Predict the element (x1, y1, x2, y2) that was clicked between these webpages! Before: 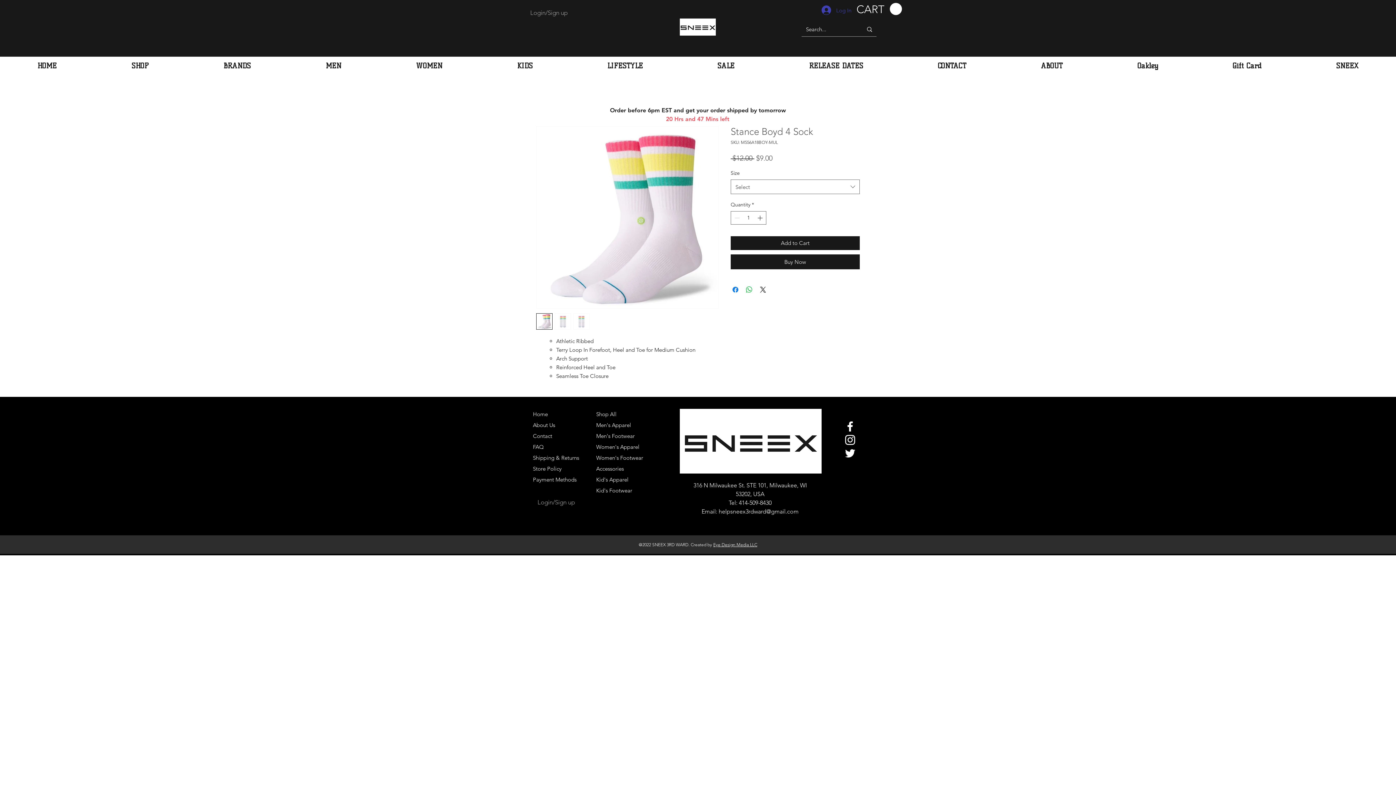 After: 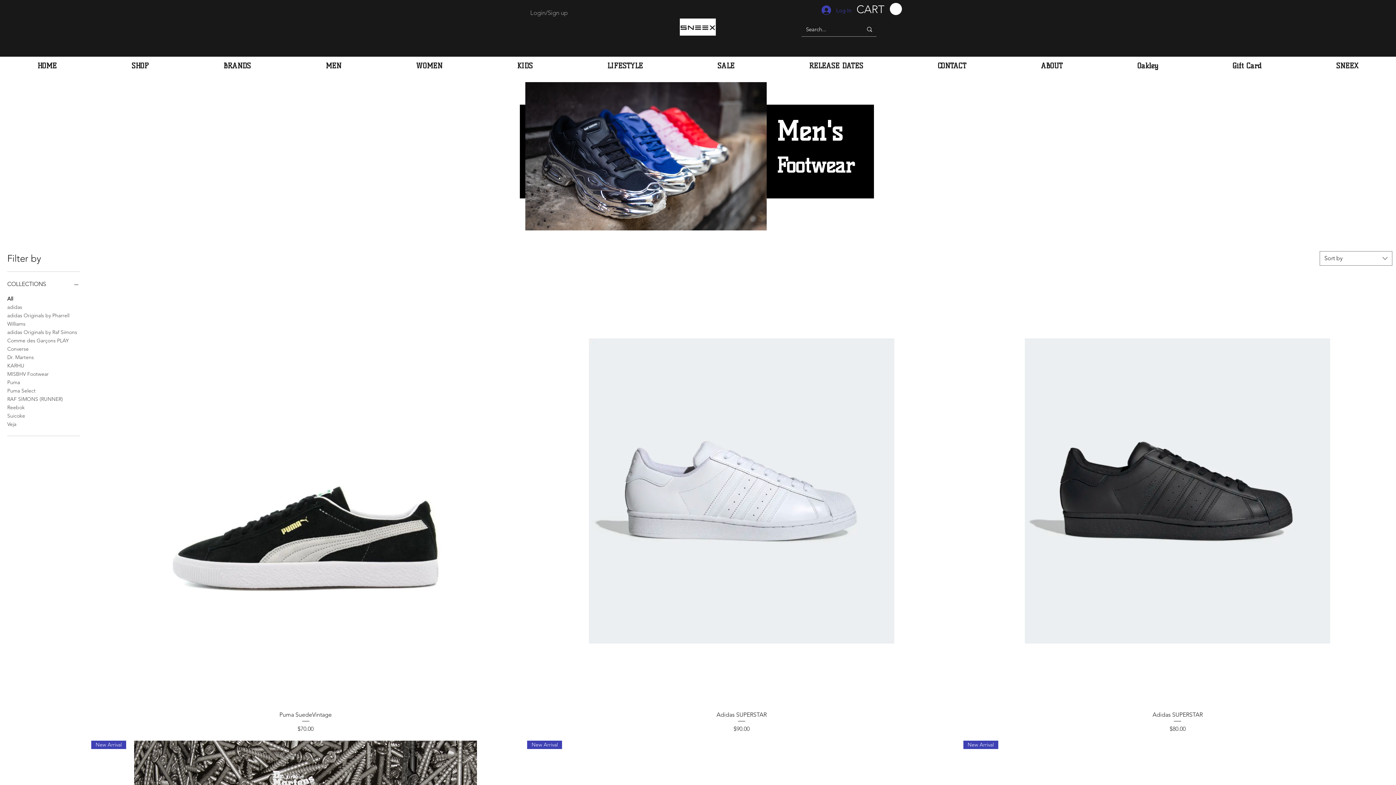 Action: bbox: (596, 432, 636, 439) label: Men's Footwear 